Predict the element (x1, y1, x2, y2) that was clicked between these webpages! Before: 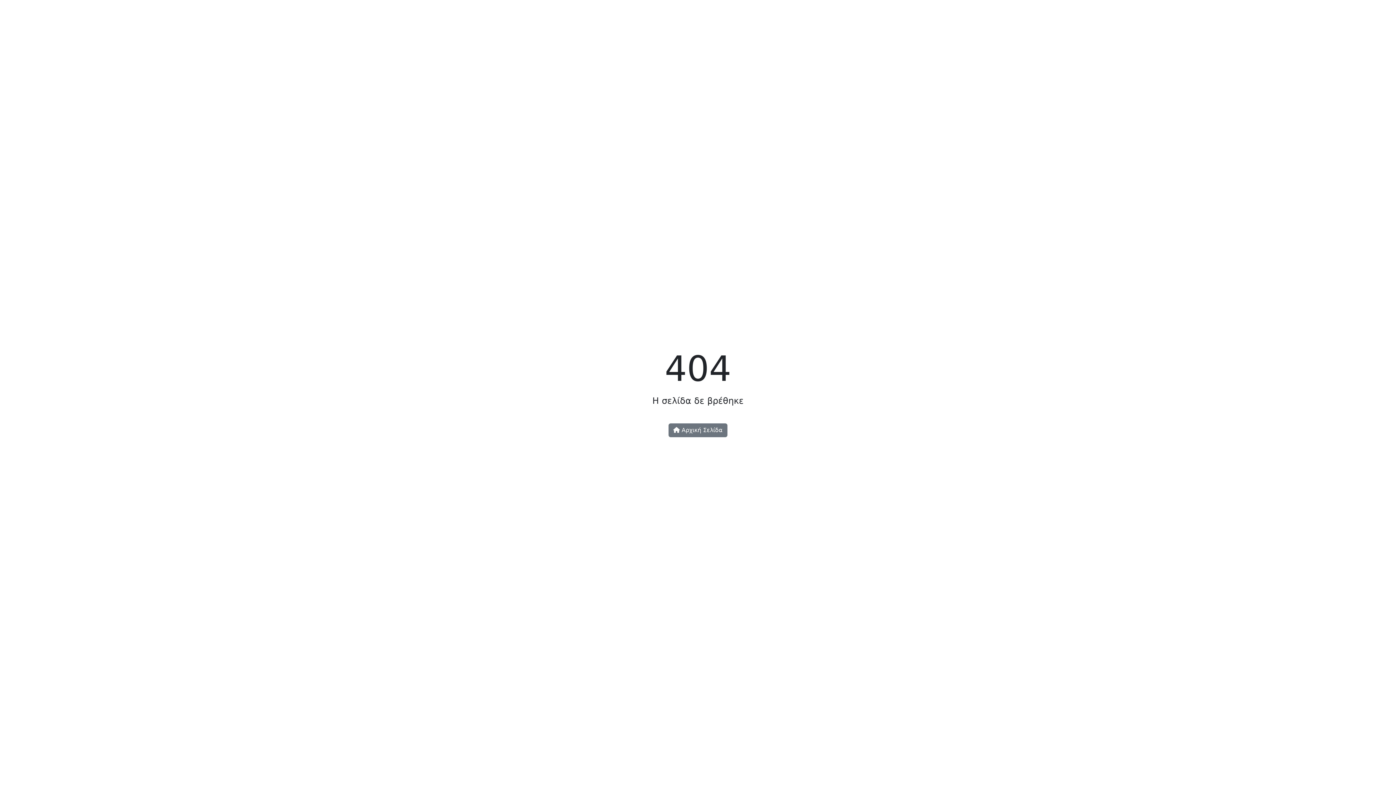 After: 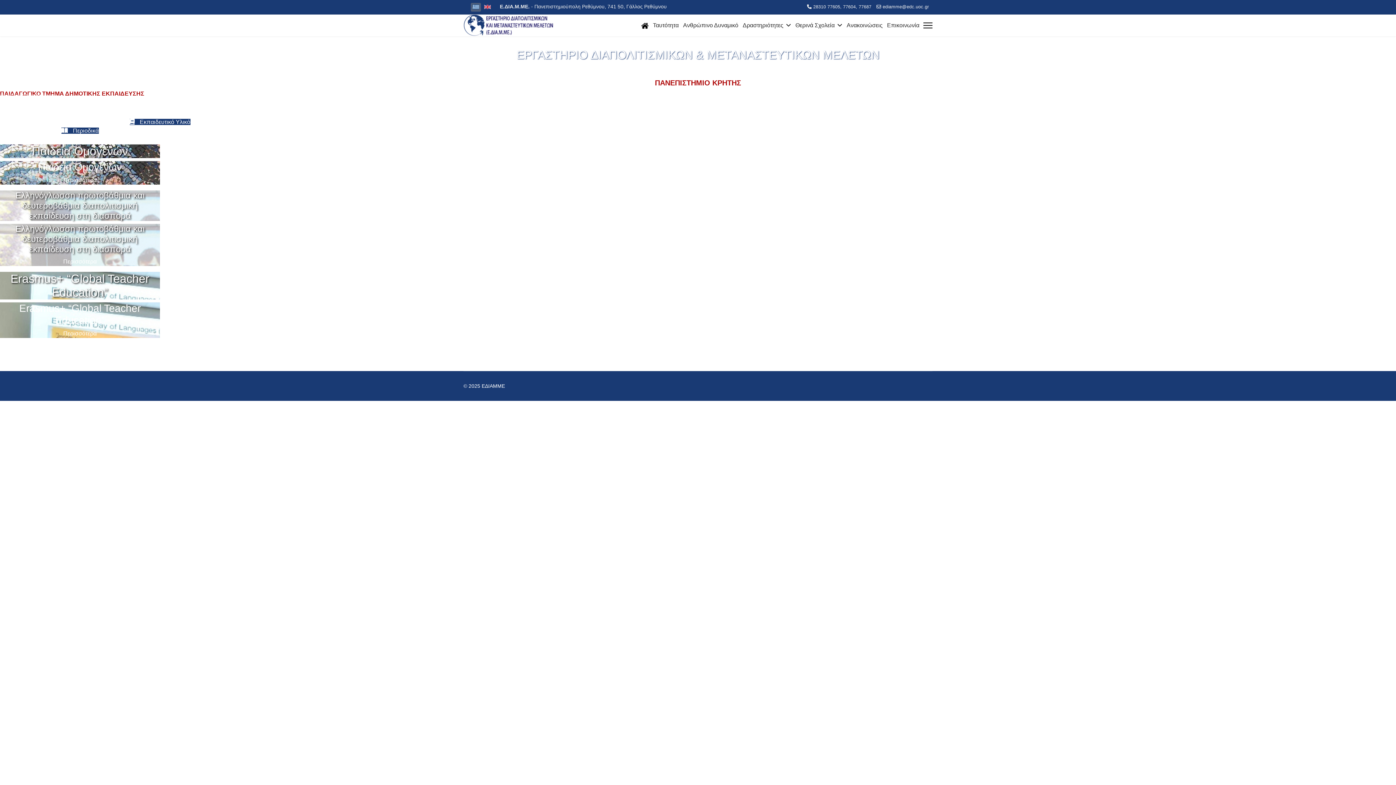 Action: label:  Αρχική Σελίδα bbox: (668, 423, 727, 437)